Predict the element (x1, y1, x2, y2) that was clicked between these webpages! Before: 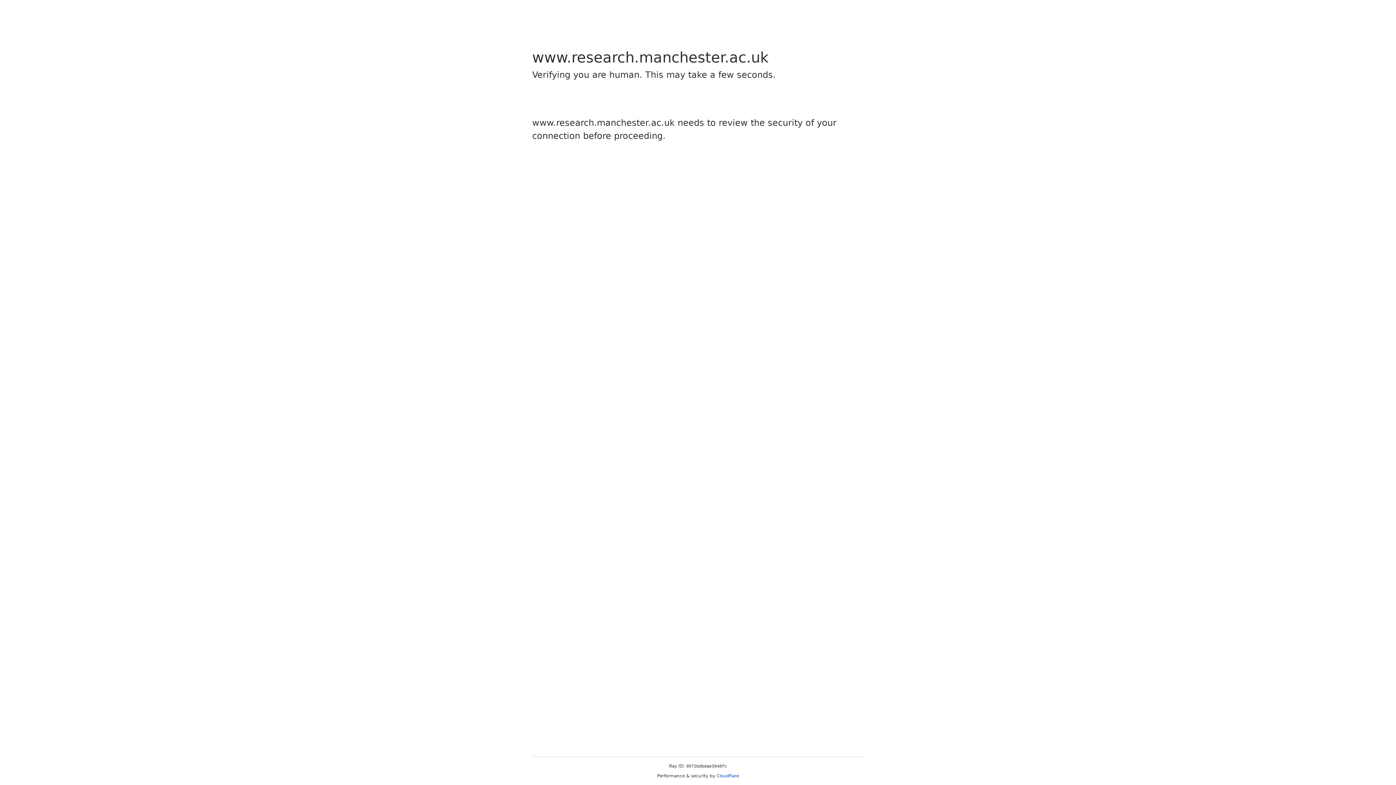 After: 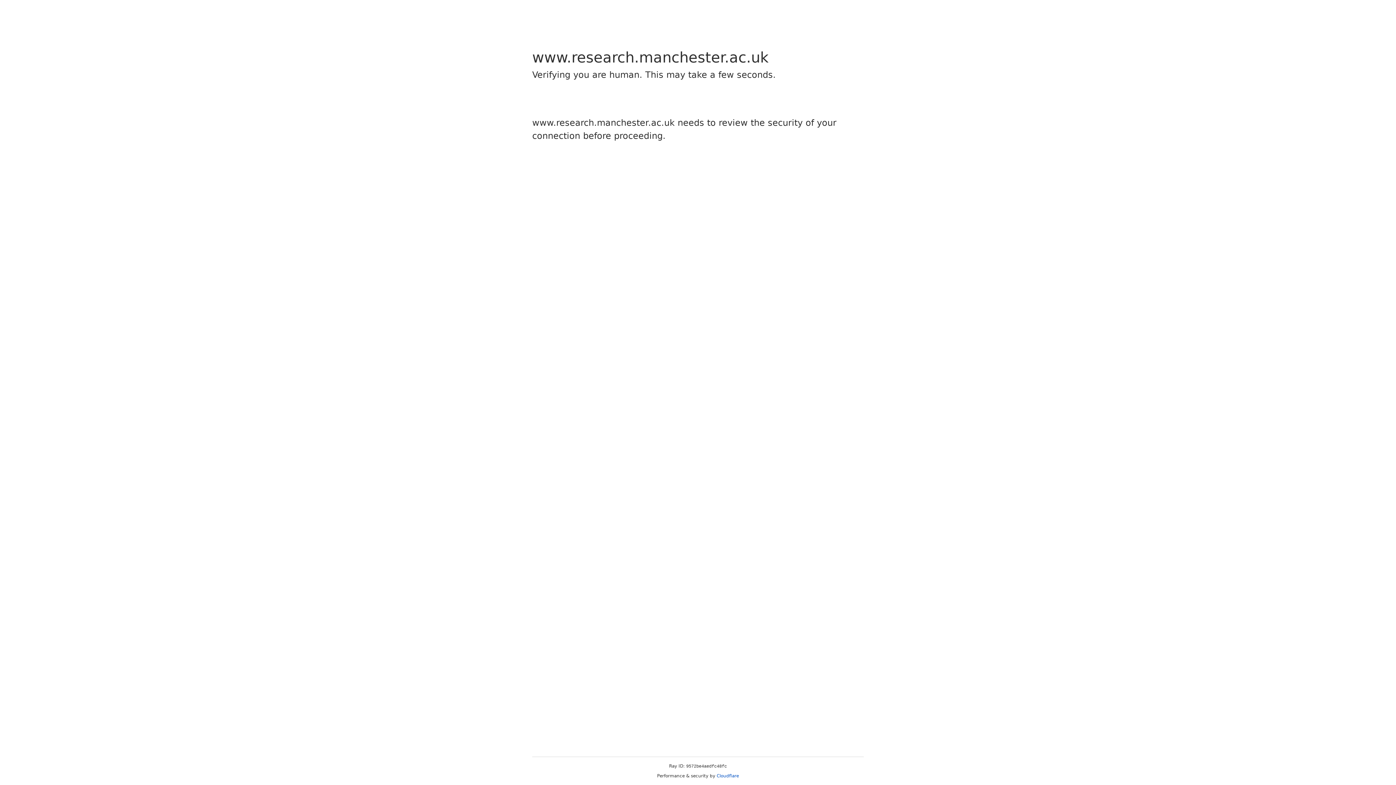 Action: label: Cloudflare bbox: (716, 773, 739, 778)